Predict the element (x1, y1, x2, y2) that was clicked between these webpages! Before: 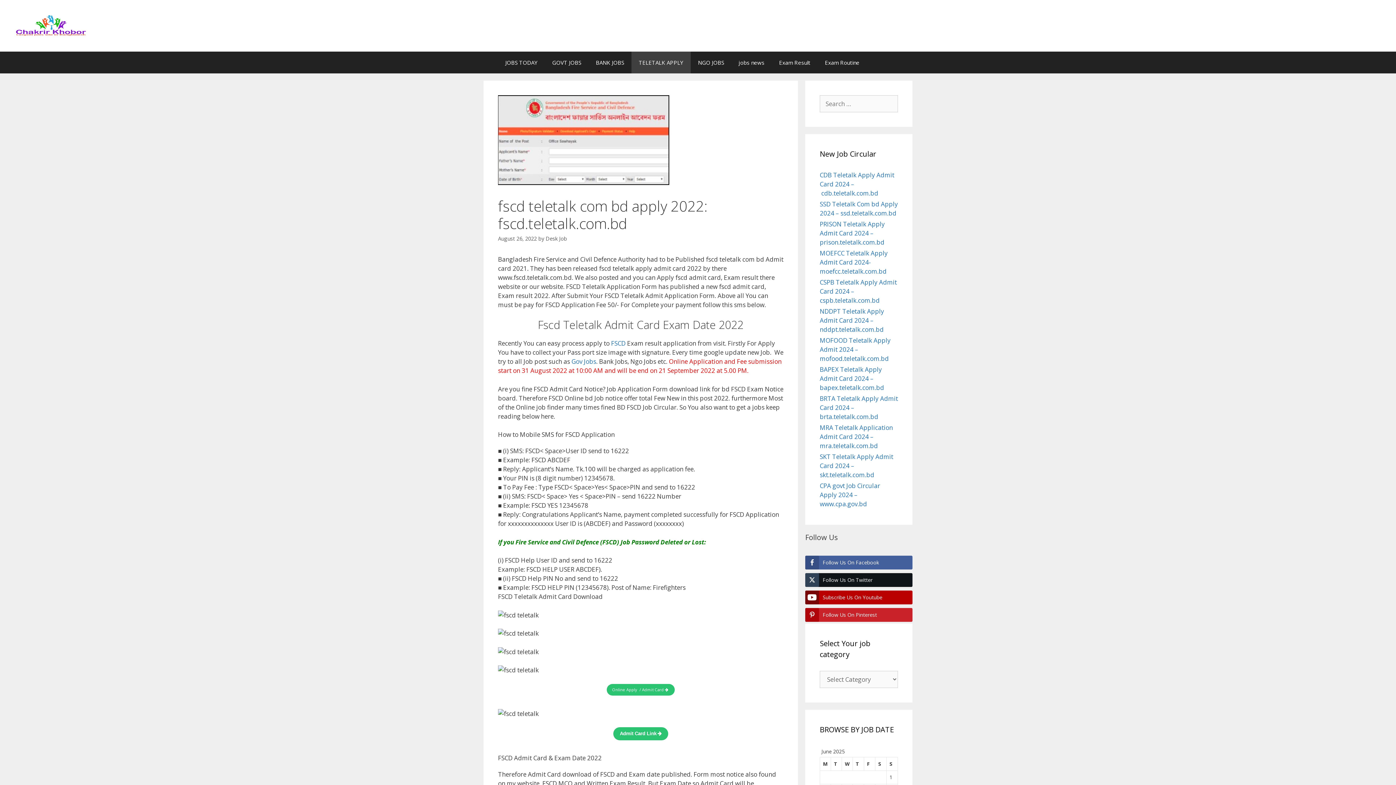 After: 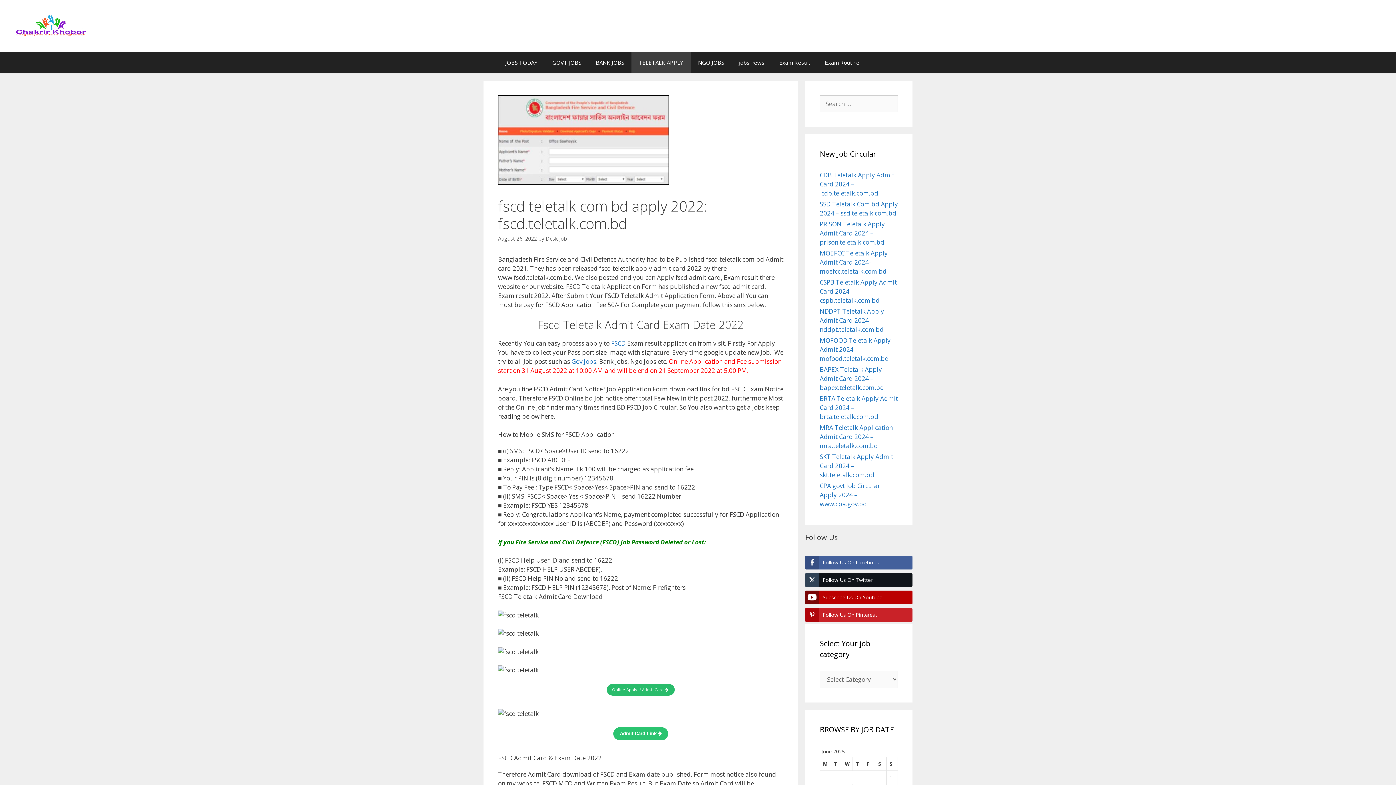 Action: bbox: (606, 684, 675, 696) label: Online Apply  / Admit Card  